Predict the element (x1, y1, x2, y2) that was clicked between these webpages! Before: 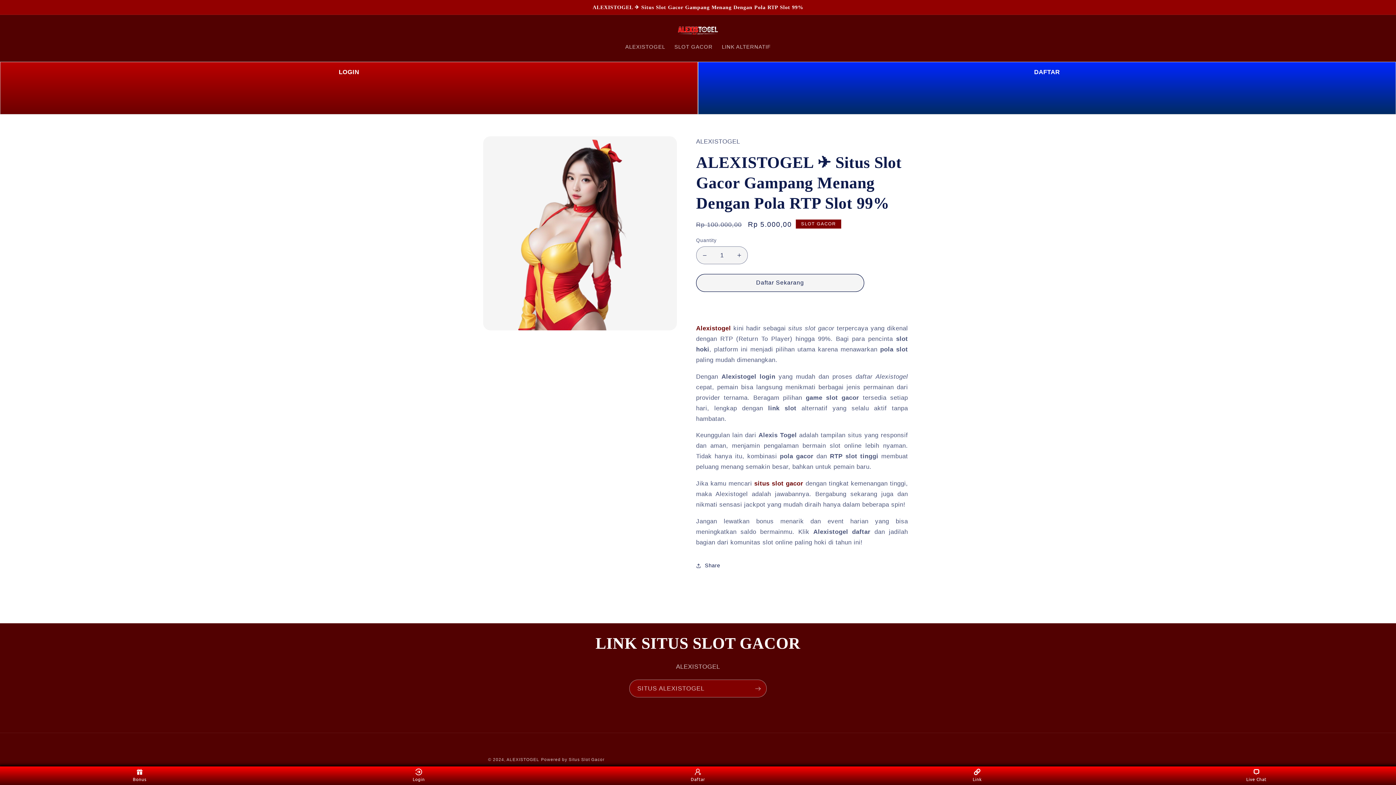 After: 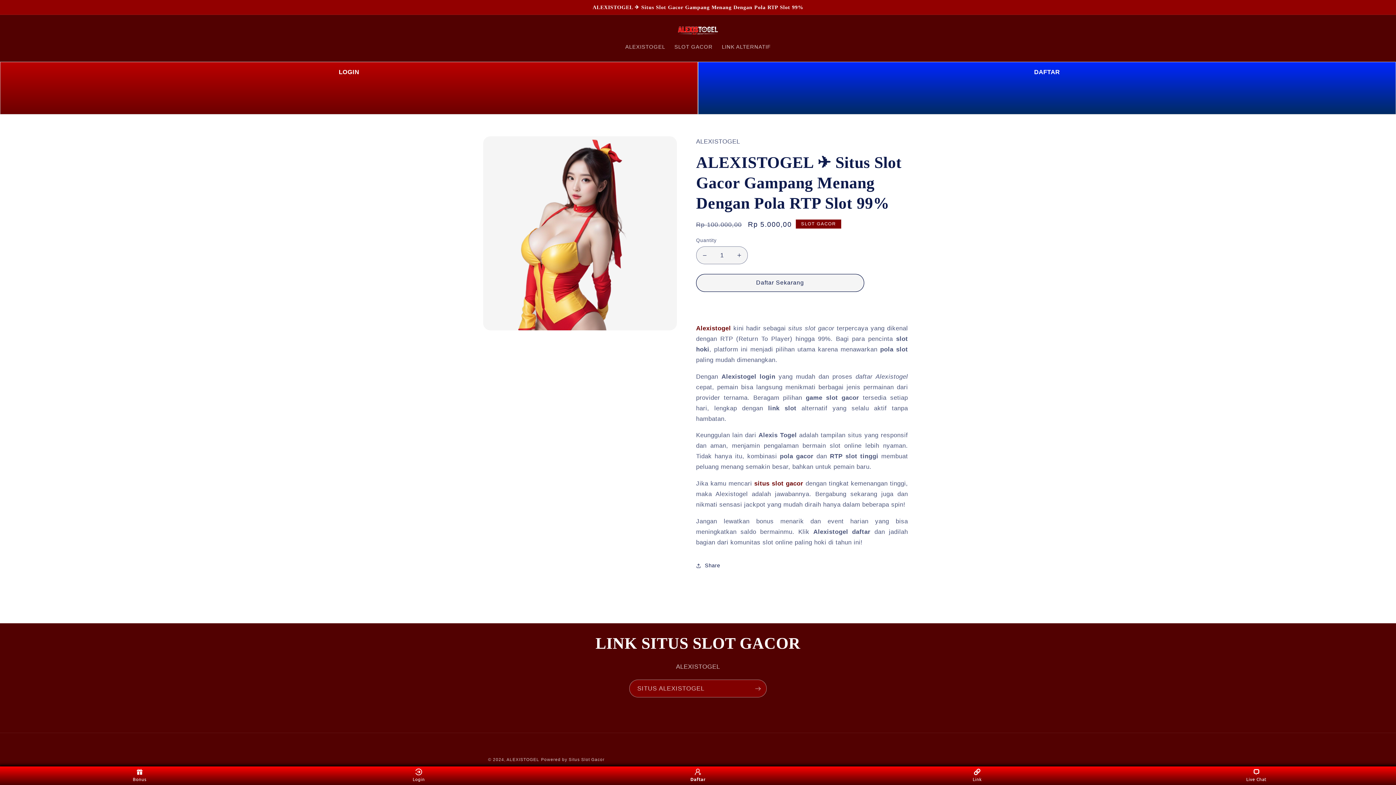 Action: bbox: (684, 768, 711, 783) label: Daftar